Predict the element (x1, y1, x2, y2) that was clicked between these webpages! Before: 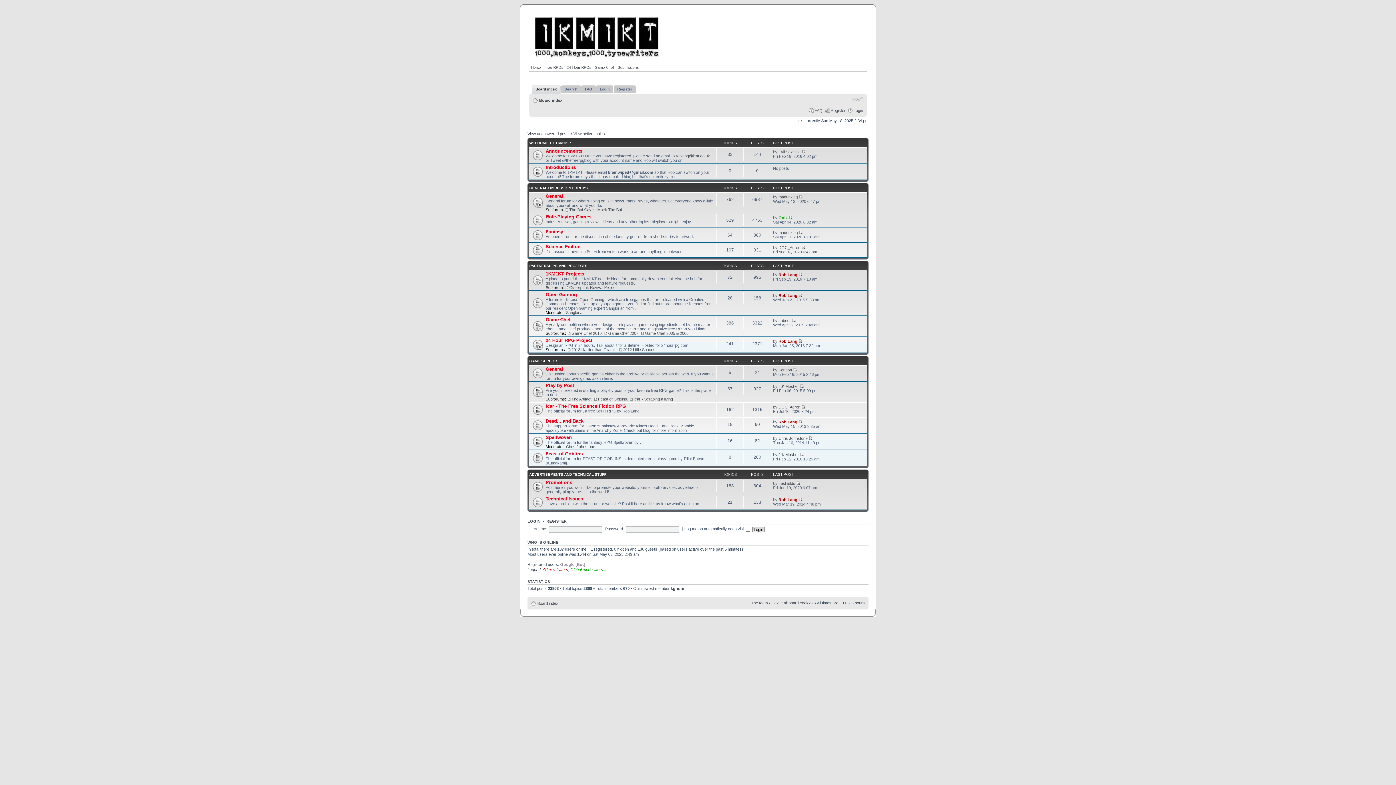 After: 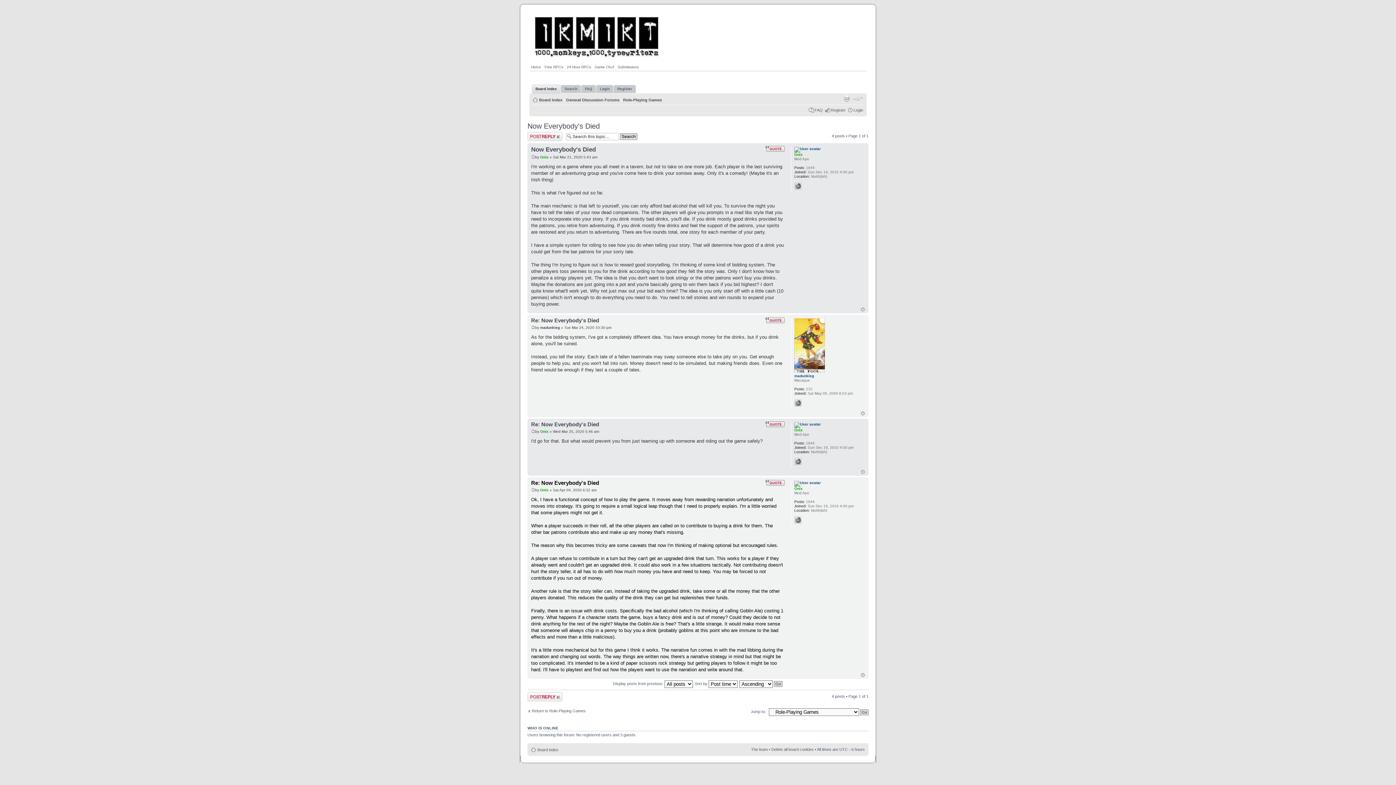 Action: bbox: (788, 215, 792, 219)